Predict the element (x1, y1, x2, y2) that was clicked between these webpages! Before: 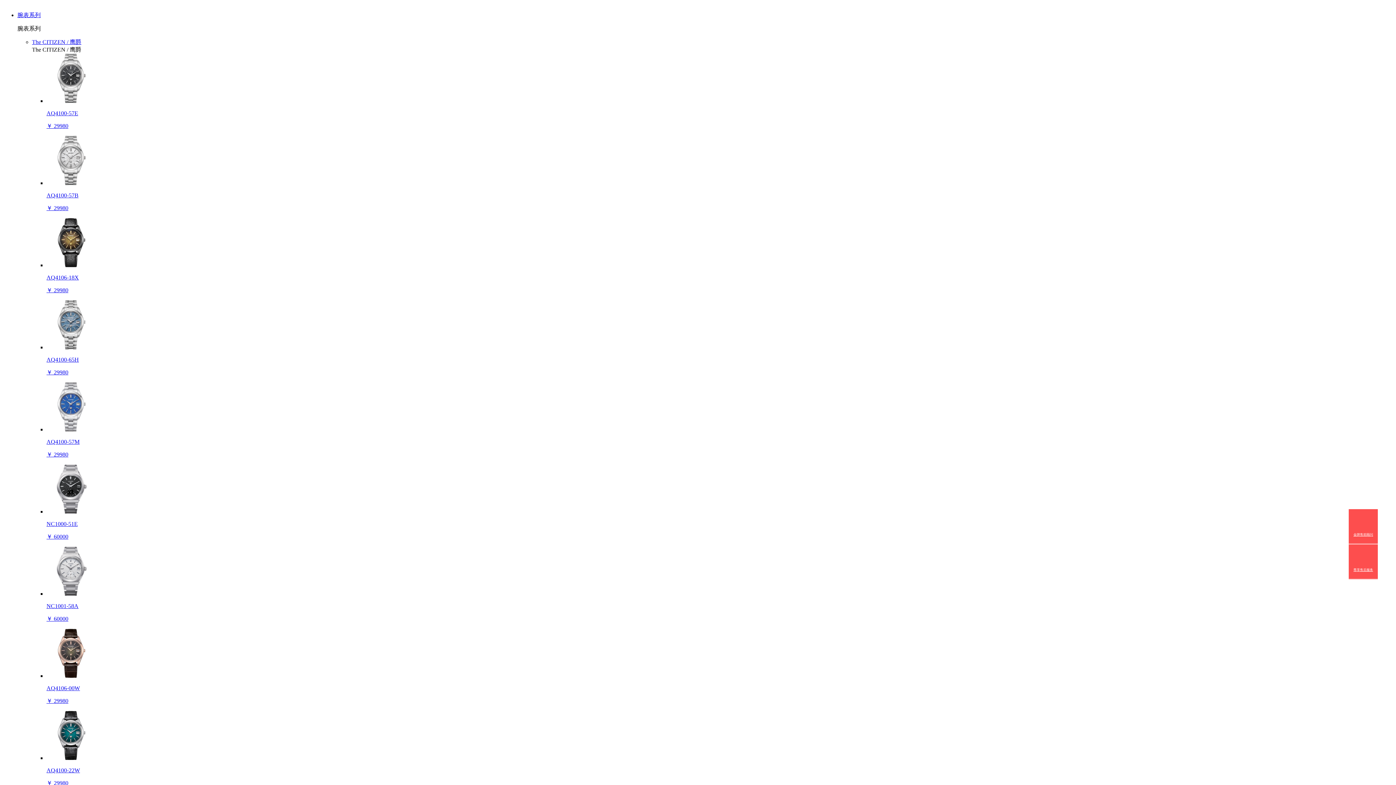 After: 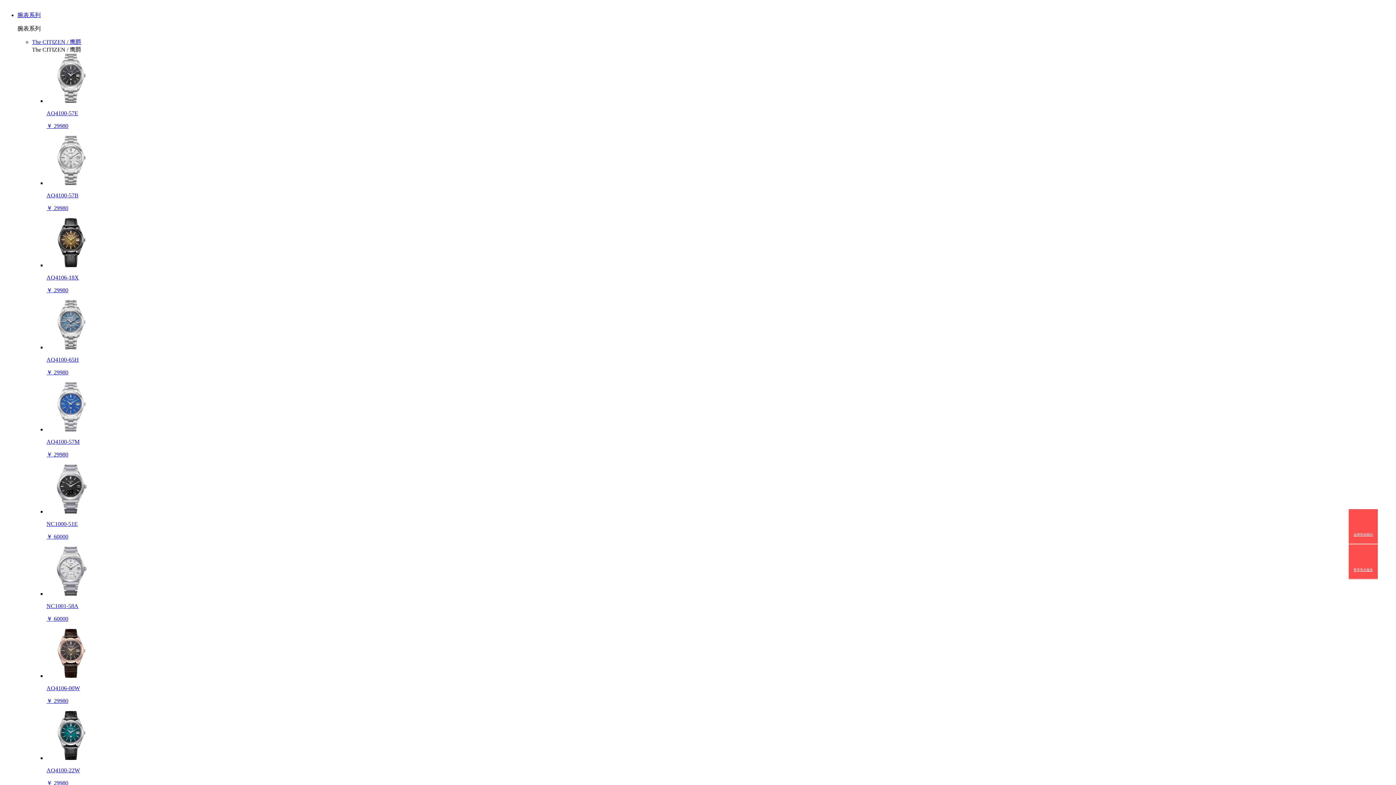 Action: bbox: (46, 136, 1393, 212) label: AQ4100-57B

￥ 29980